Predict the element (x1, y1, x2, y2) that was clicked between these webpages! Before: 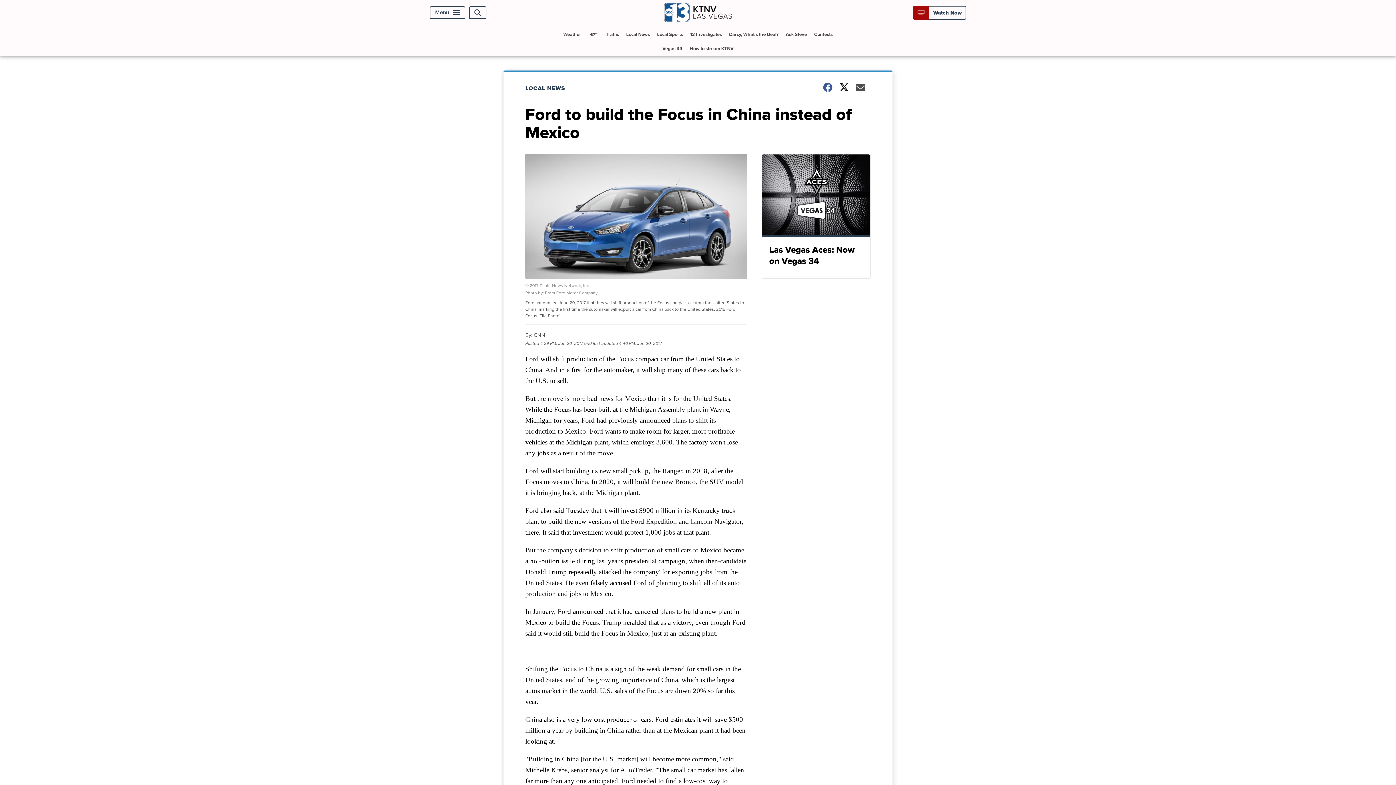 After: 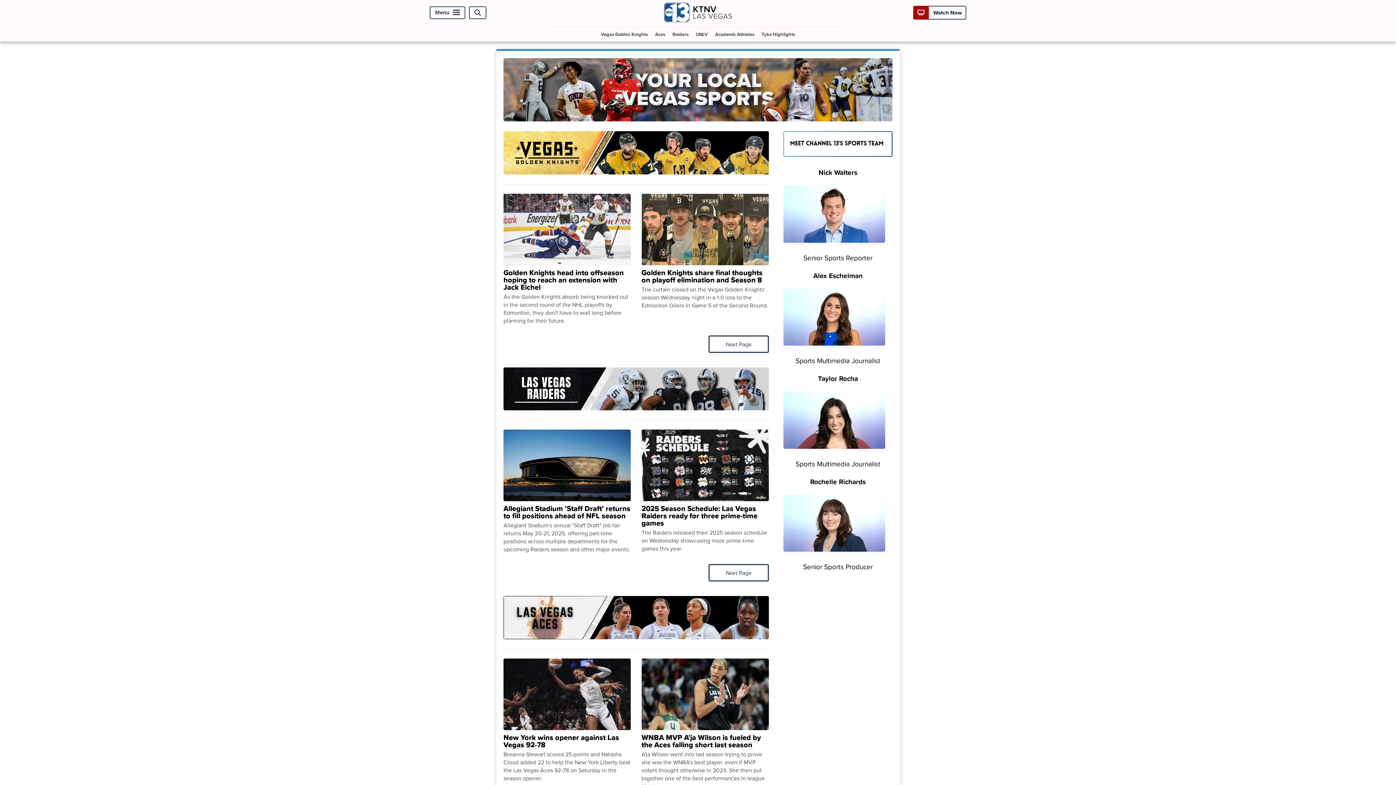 Action: bbox: (654, 27, 686, 41) label: Local Sports